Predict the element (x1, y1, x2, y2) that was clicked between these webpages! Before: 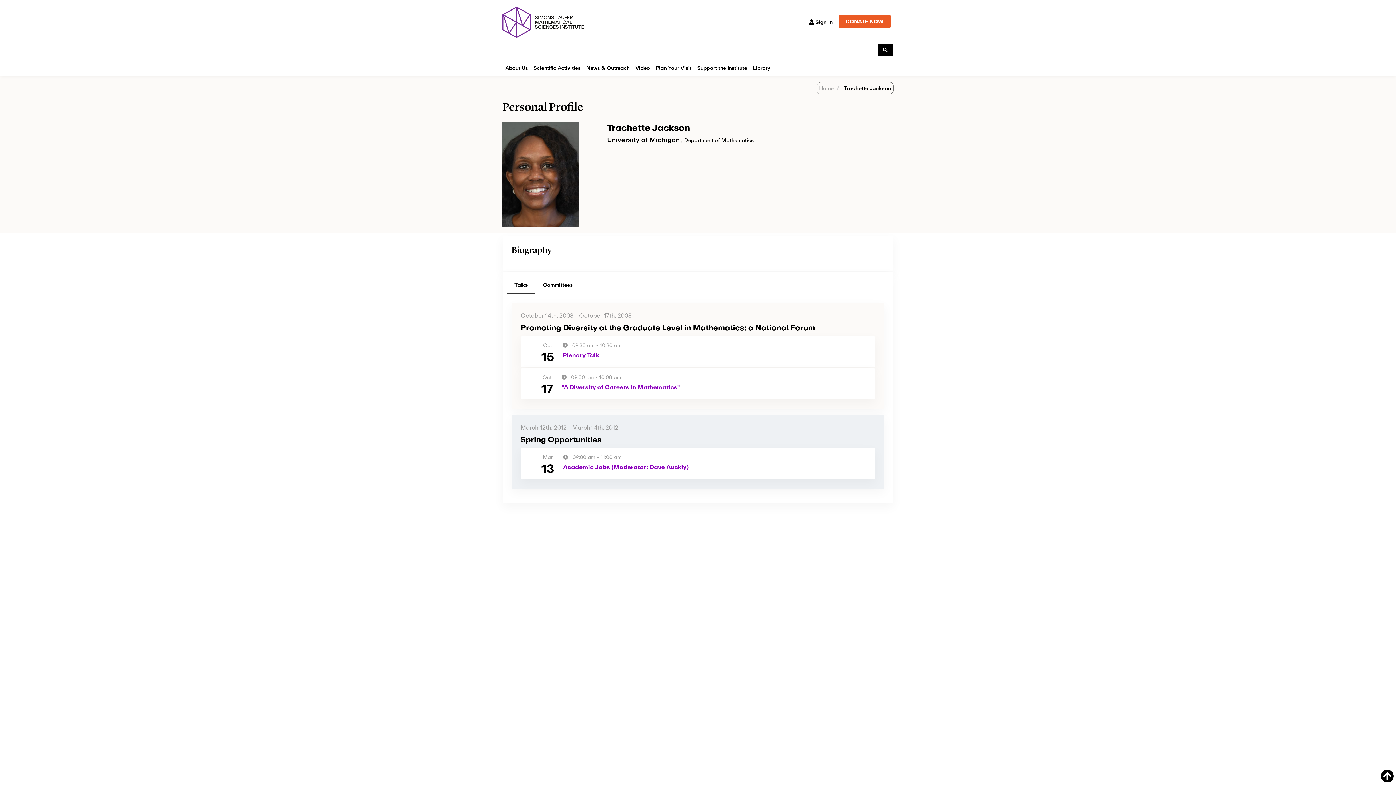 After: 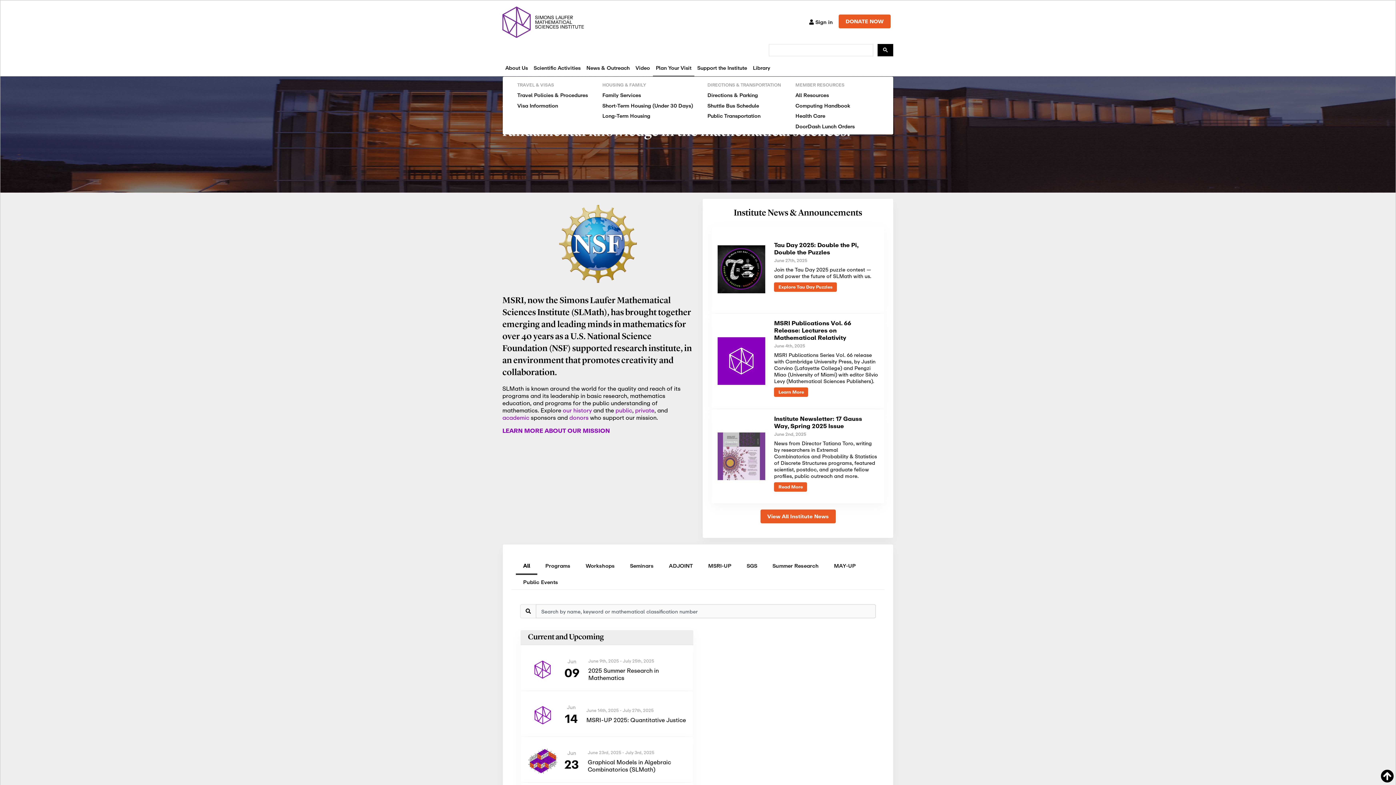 Action: label: Plan Your Visit bbox: (653, 60, 694, 76)